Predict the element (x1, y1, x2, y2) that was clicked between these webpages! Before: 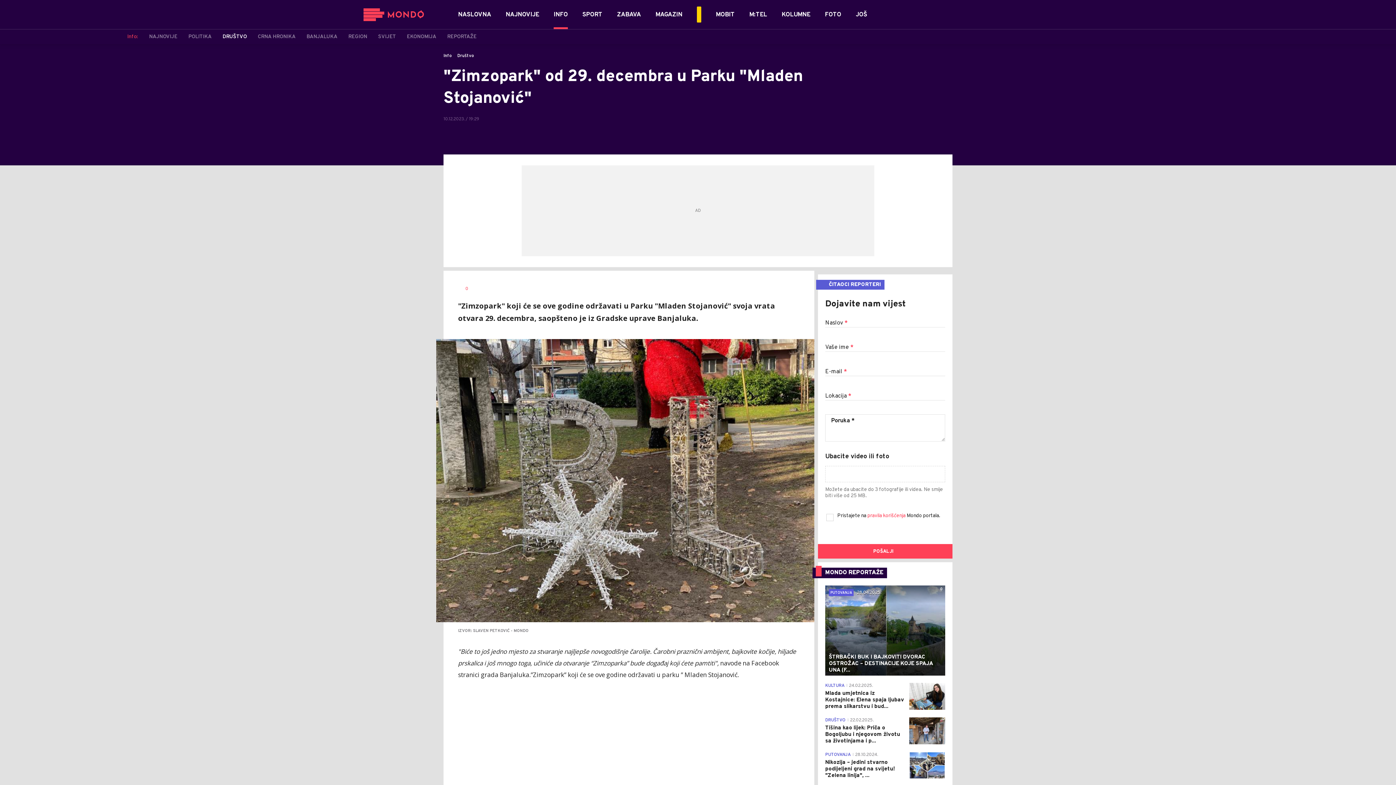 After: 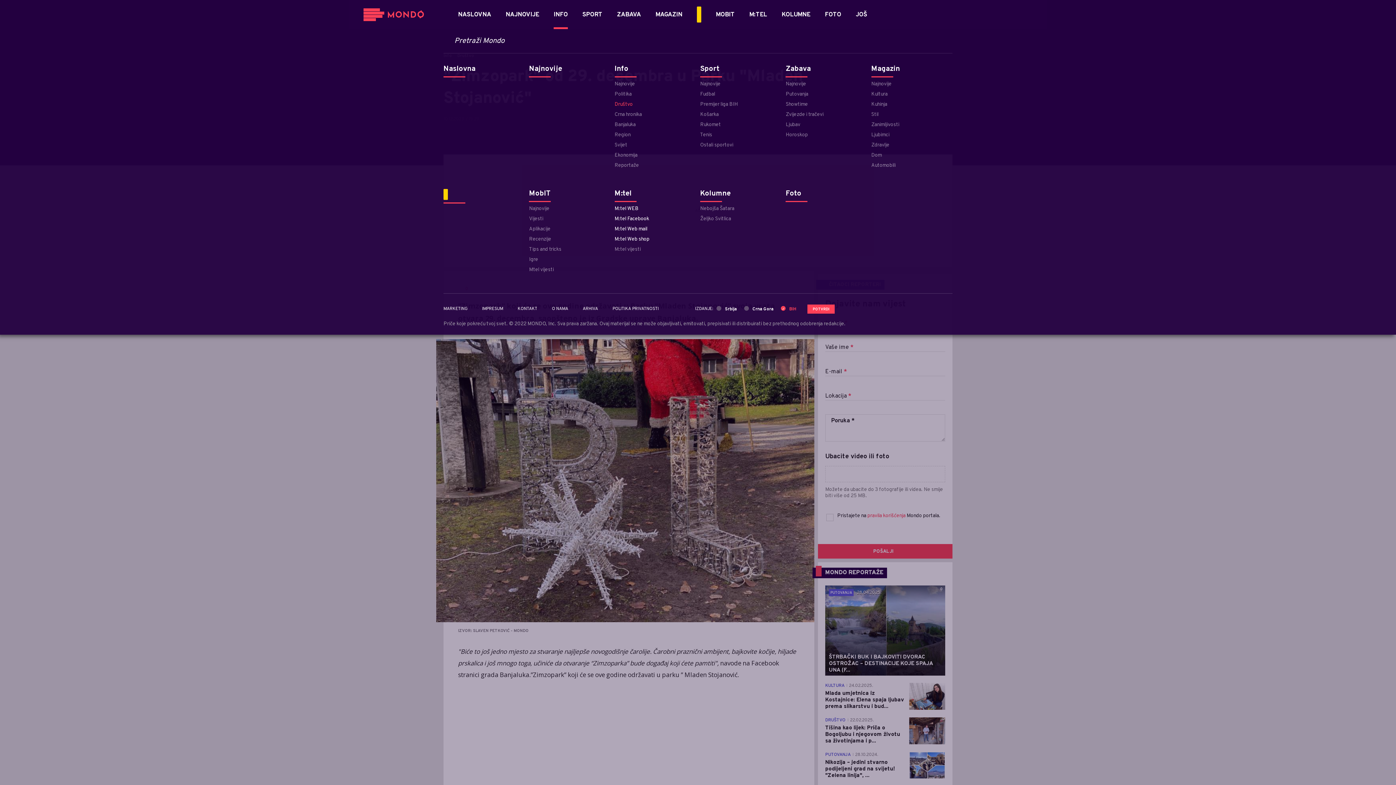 Action: bbox: (856, 0, 867, 29) label: JOŠ